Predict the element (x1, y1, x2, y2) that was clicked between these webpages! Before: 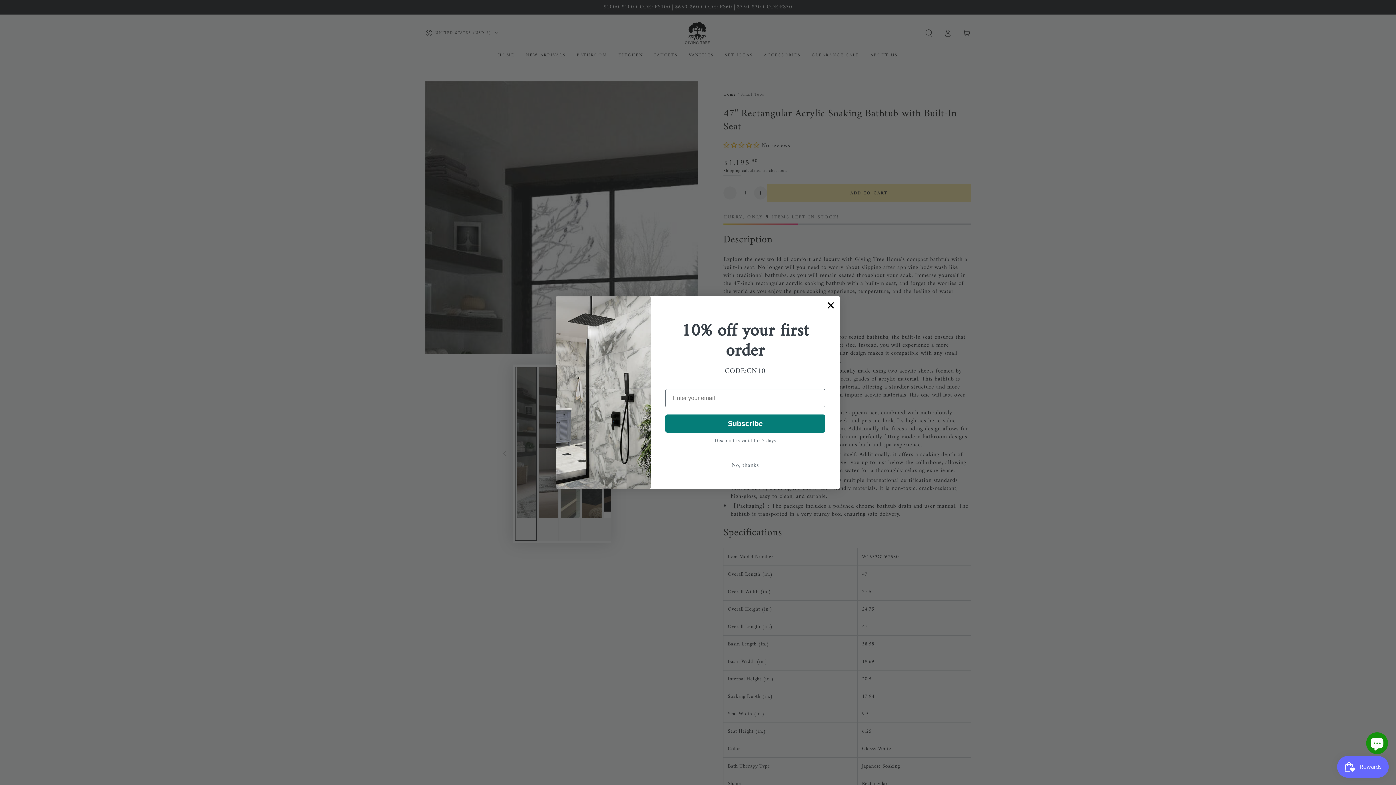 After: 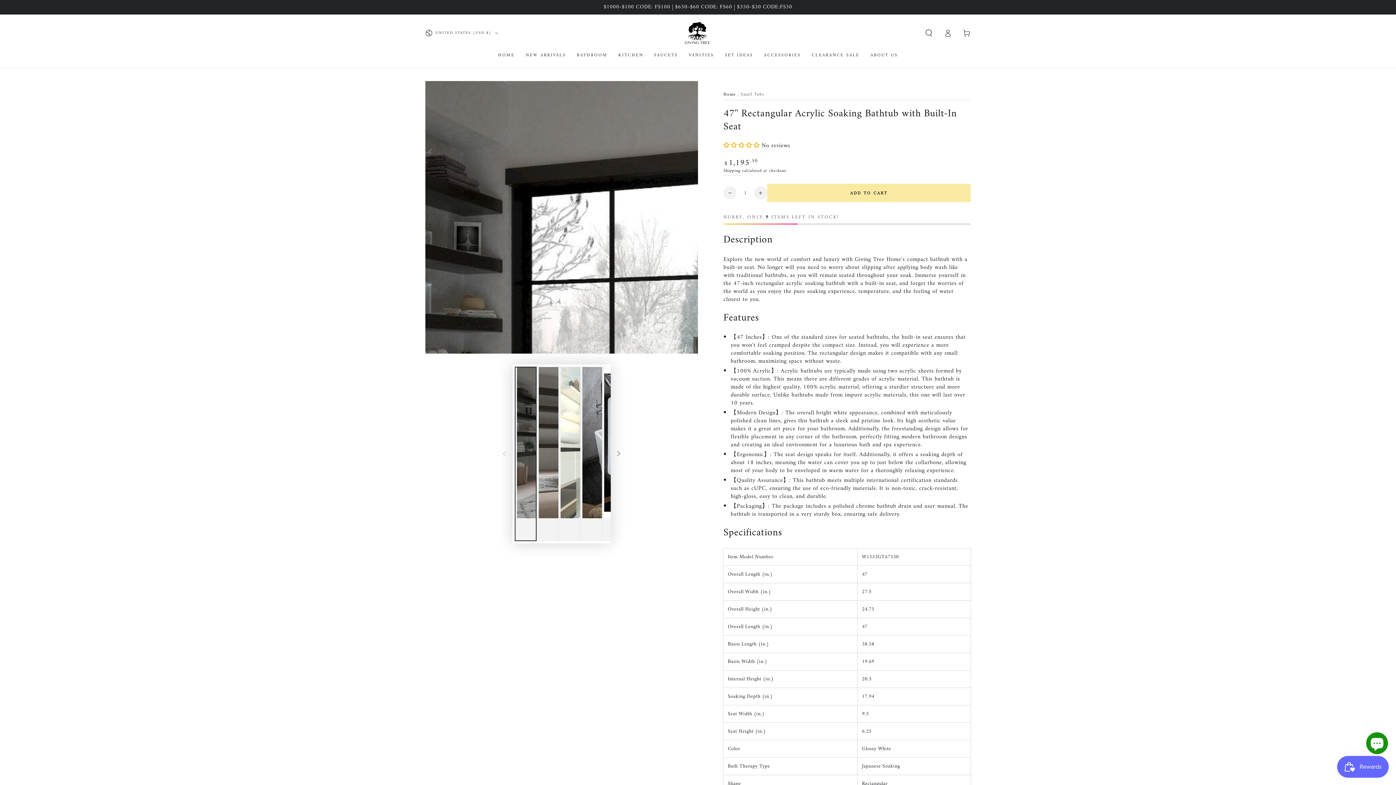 Action: bbox: (824, 299, 837, 311) label: ×